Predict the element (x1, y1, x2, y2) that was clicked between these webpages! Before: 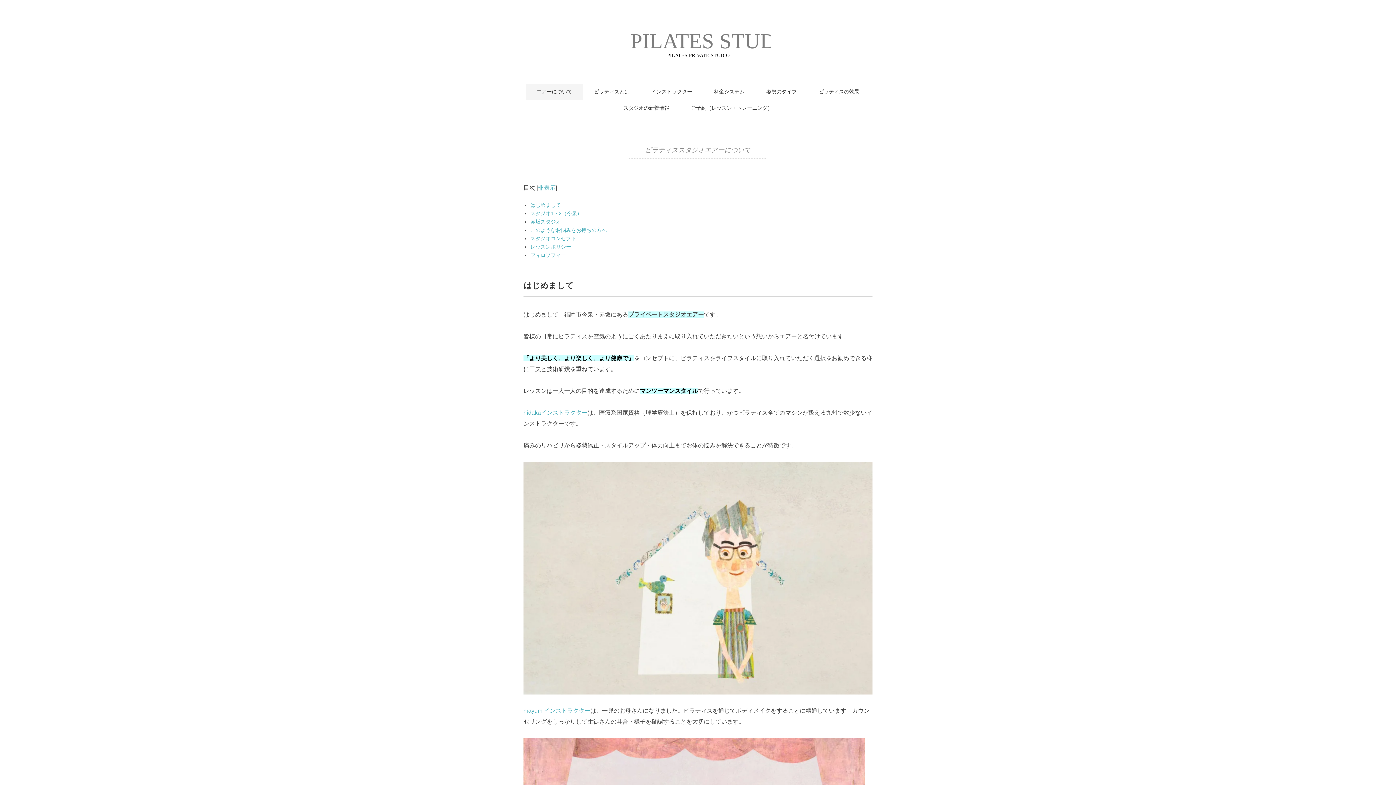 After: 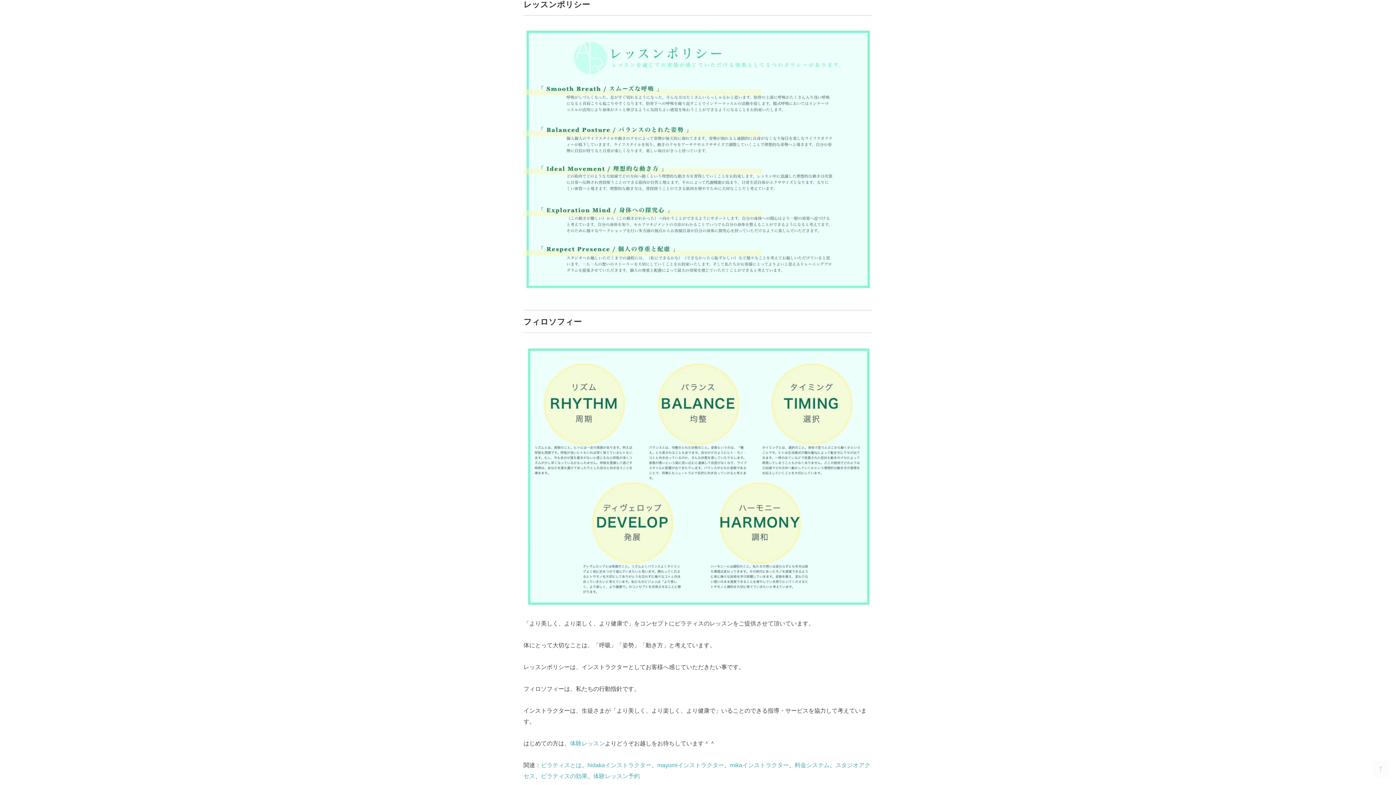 Action: bbox: (530, 244, 571, 249) label: レッスンポリシー